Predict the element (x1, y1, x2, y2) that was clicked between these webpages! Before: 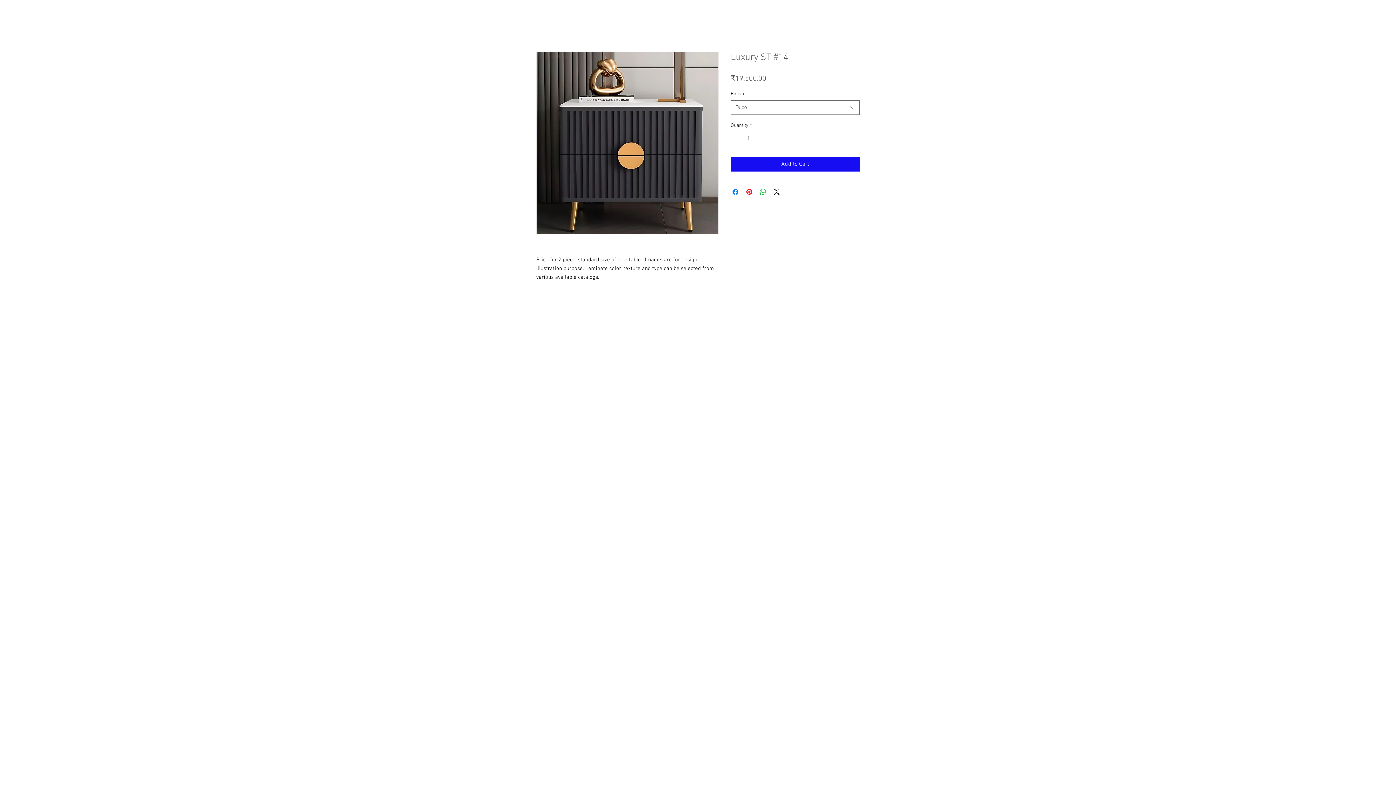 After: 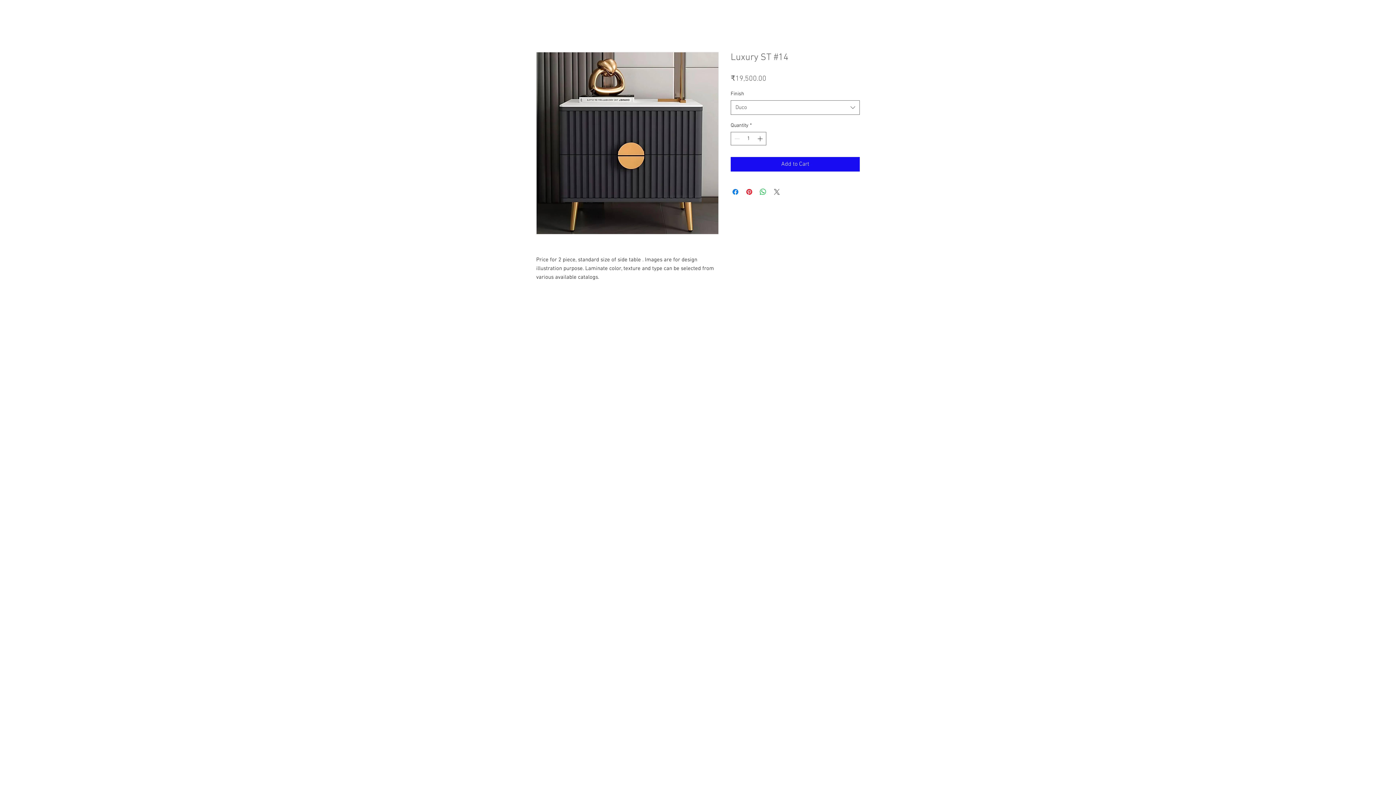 Action: label: Share on X bbox: (772, 187, 781, 196)